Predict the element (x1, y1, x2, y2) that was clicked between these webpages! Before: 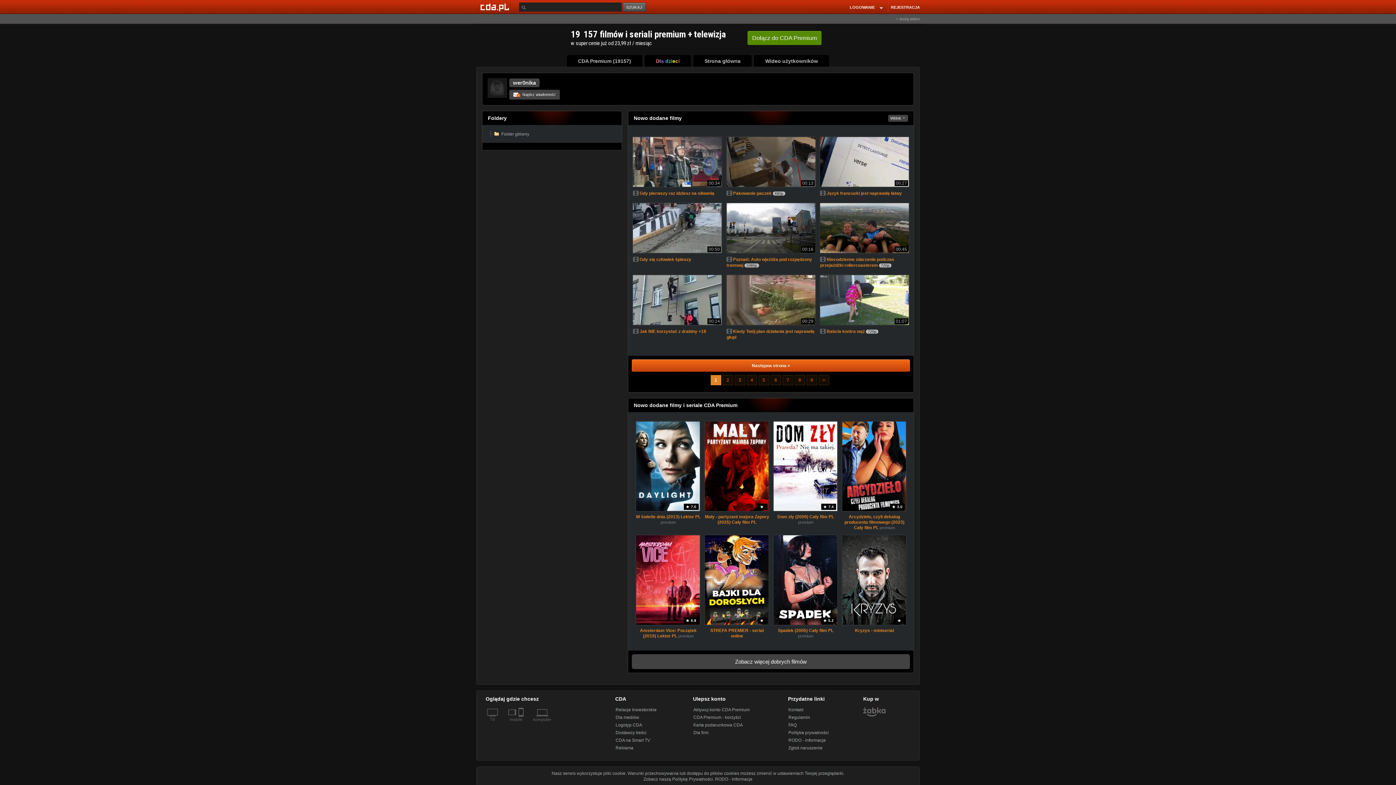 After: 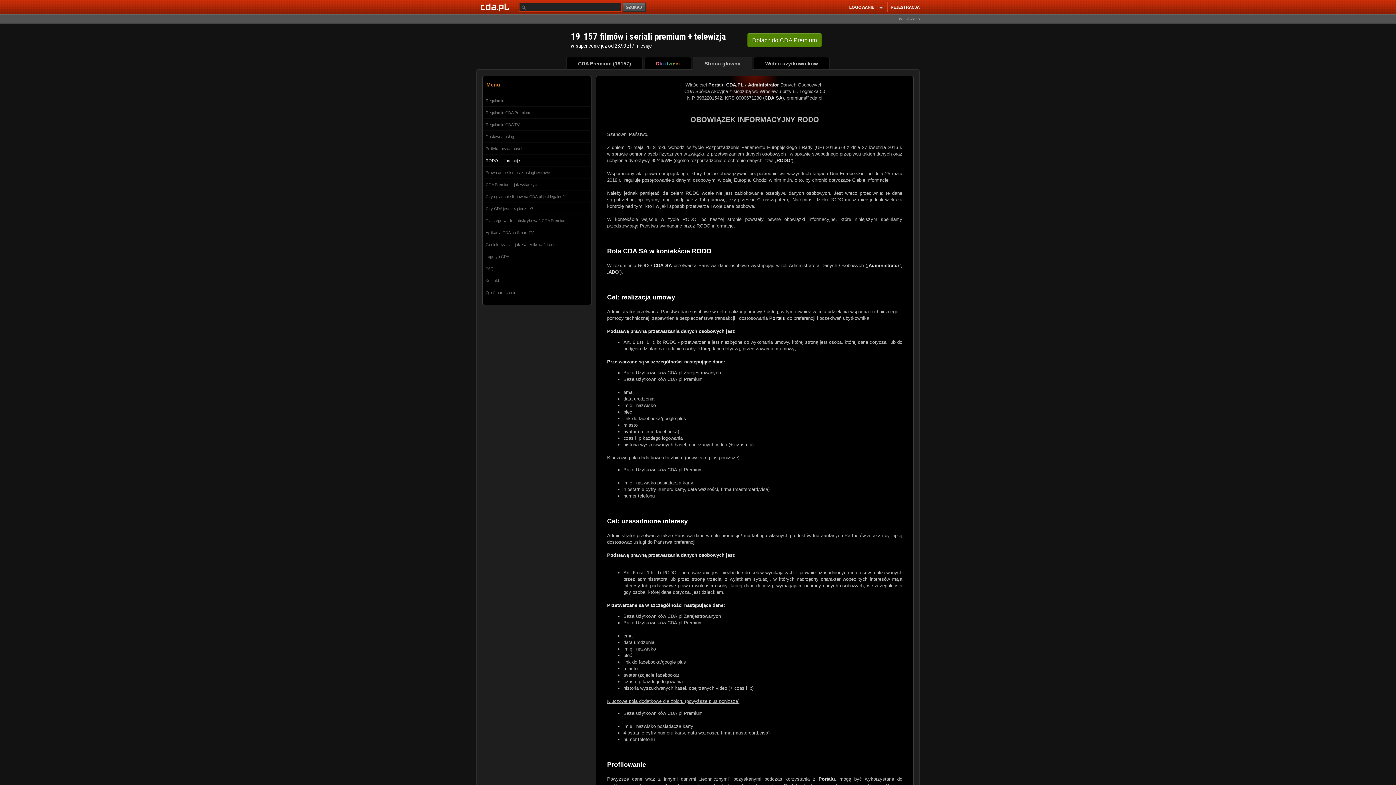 Action: bbox: (788, 738, 826, 743) label: RODO - informacje